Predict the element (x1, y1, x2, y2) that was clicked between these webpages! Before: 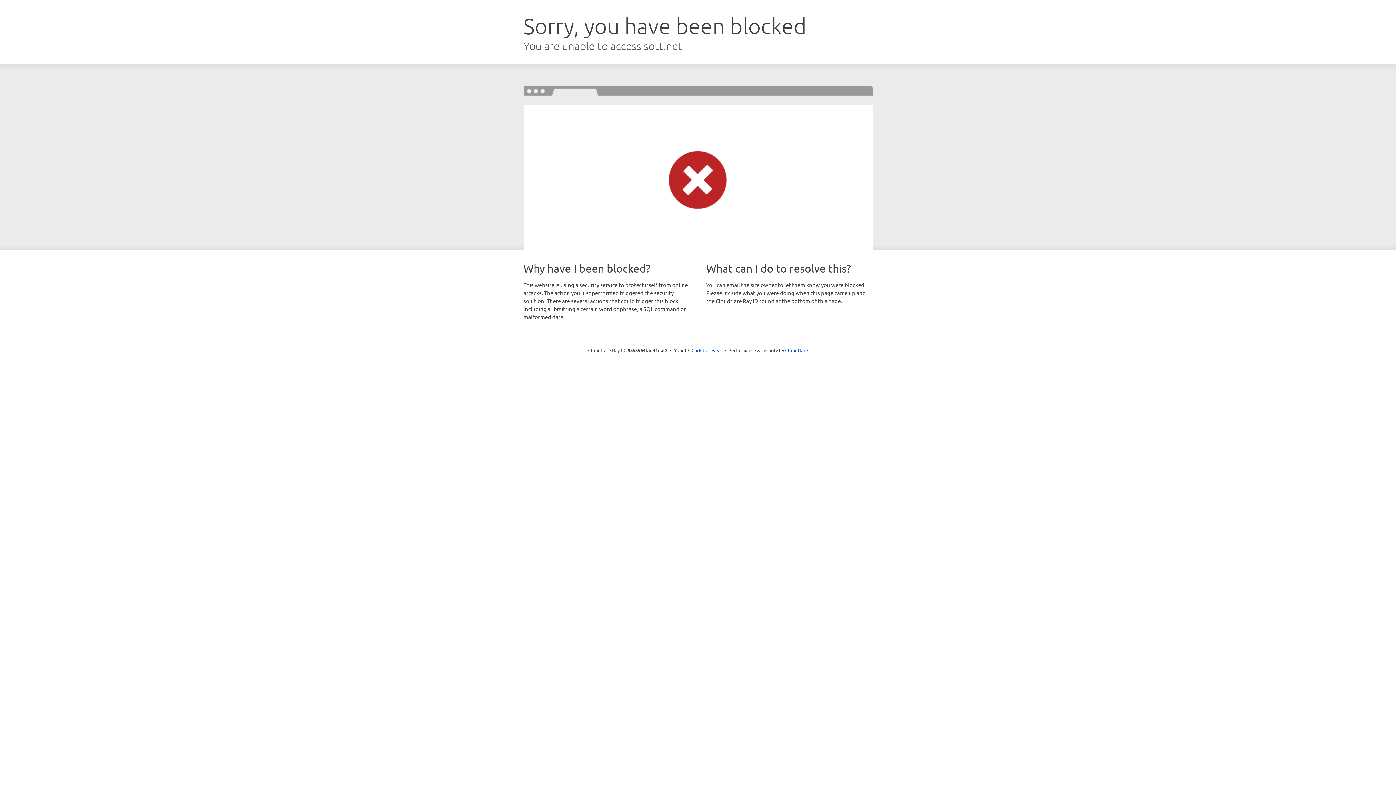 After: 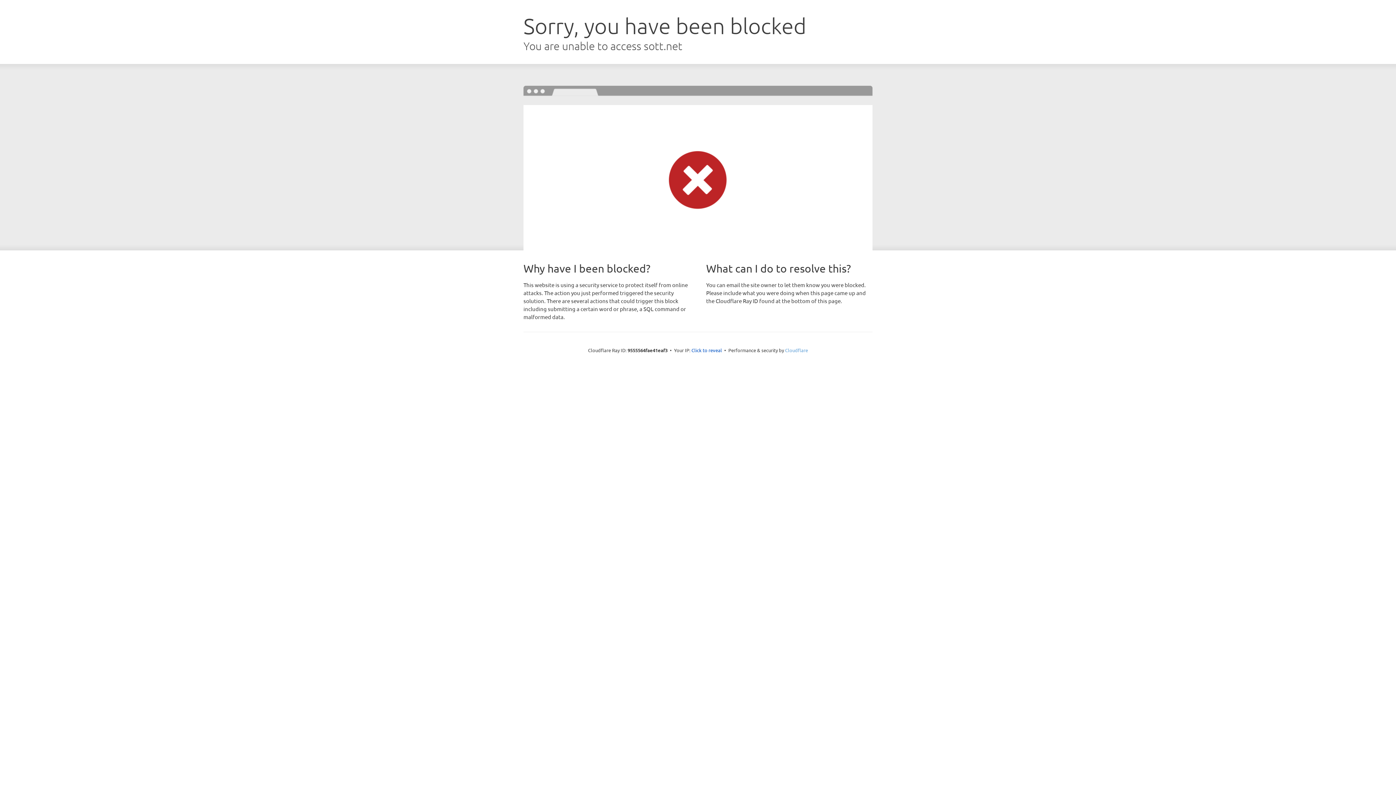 Action: label: Cloudflare bbox: (785, 347, 808, 353)